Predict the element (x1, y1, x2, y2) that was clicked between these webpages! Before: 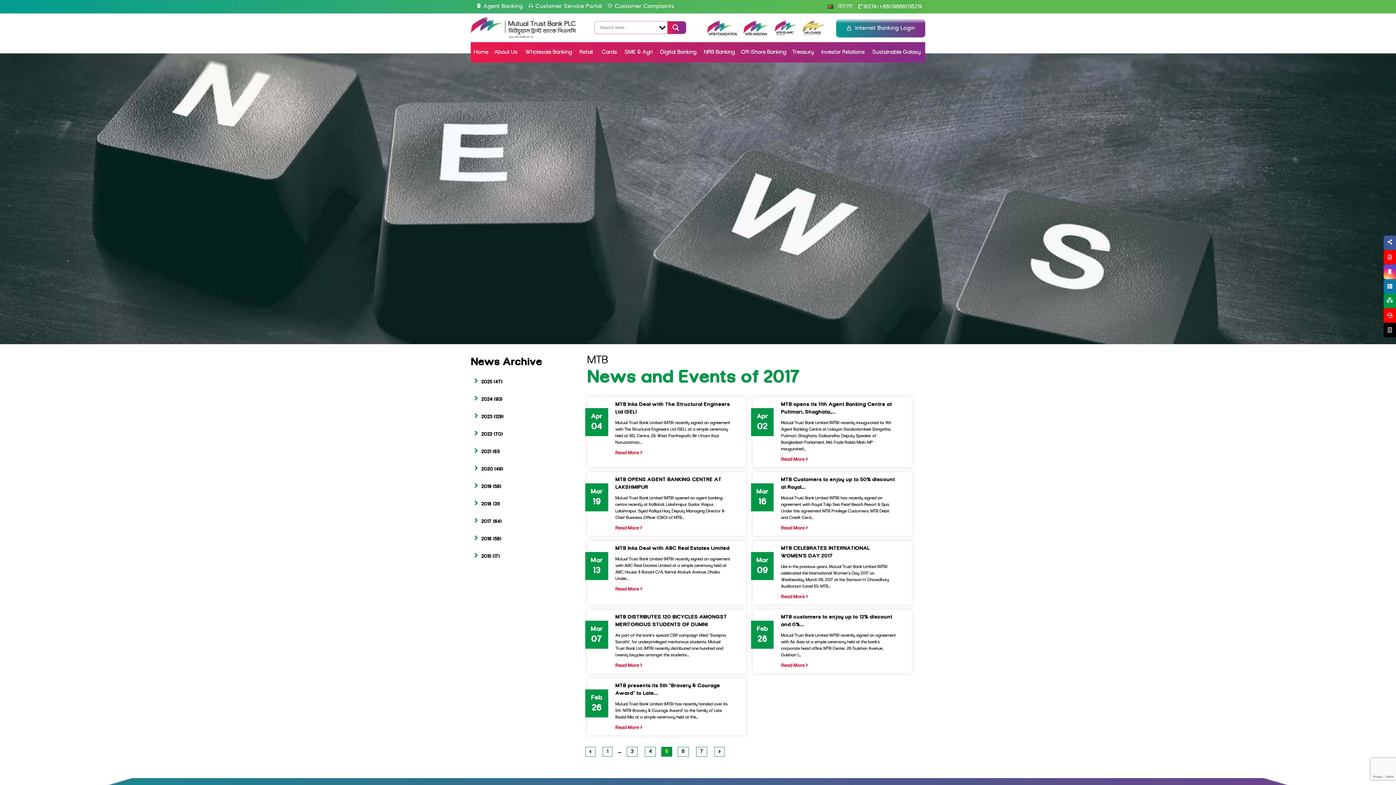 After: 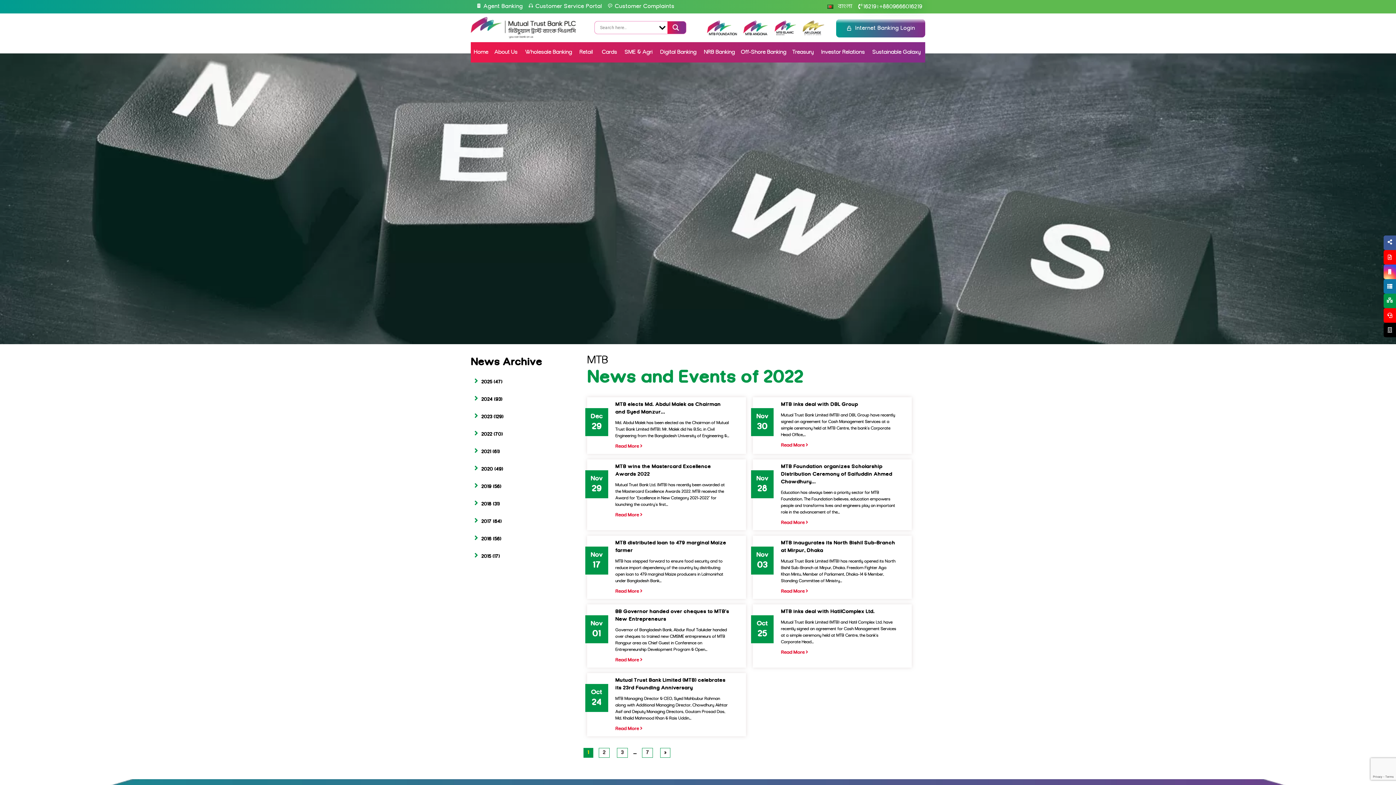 Action: label: 2022 bbox: (481, 432, 492, 437)